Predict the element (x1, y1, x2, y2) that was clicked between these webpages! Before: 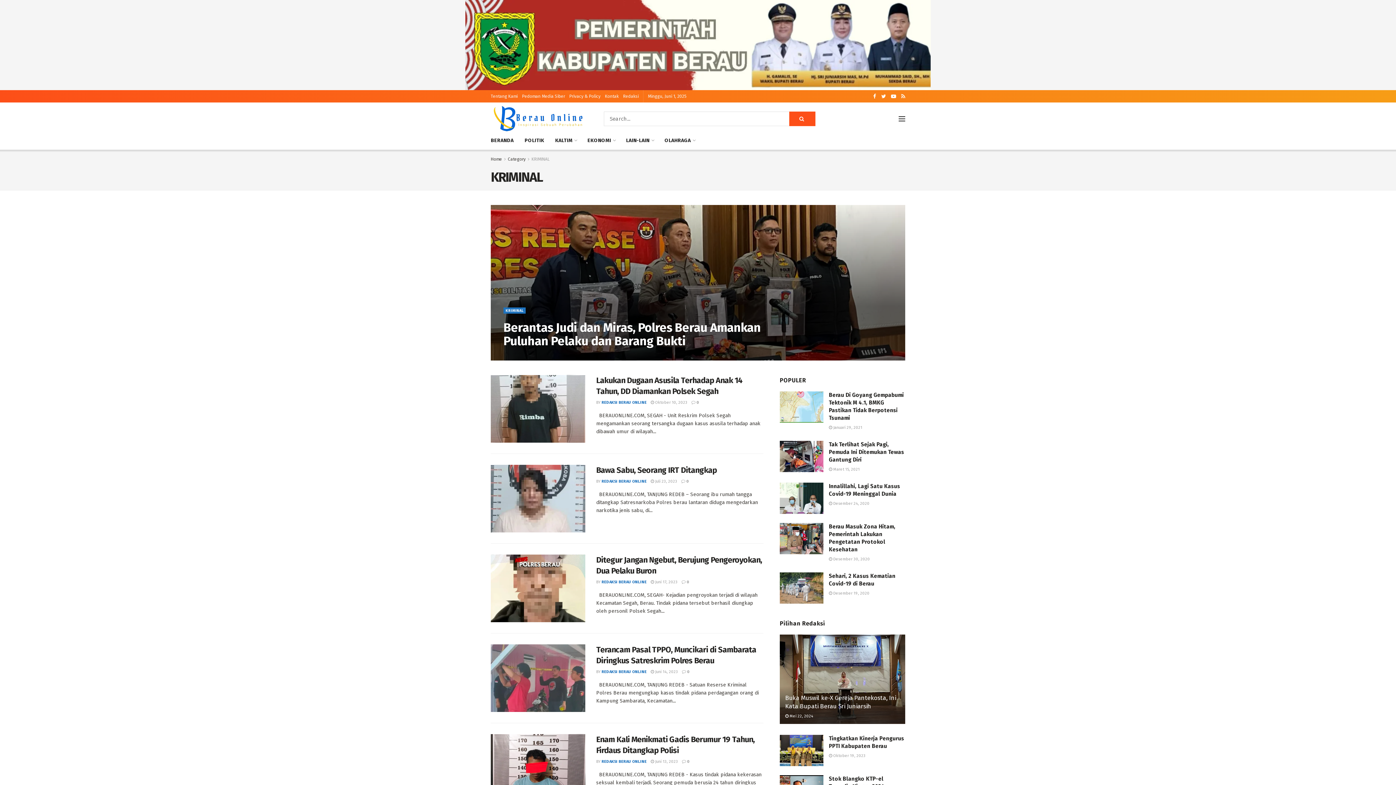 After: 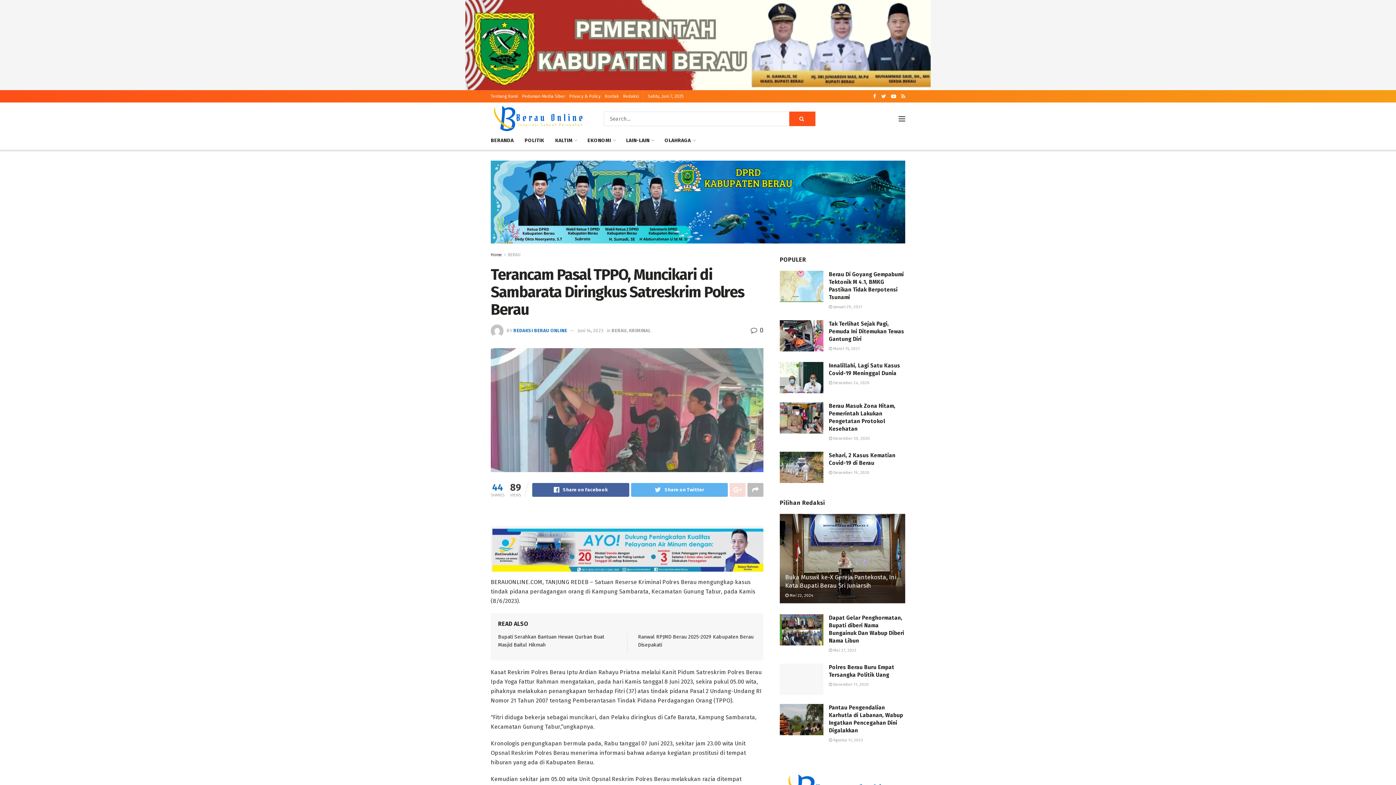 Action: label:  0 bbox: (682, 669, 689, 674)